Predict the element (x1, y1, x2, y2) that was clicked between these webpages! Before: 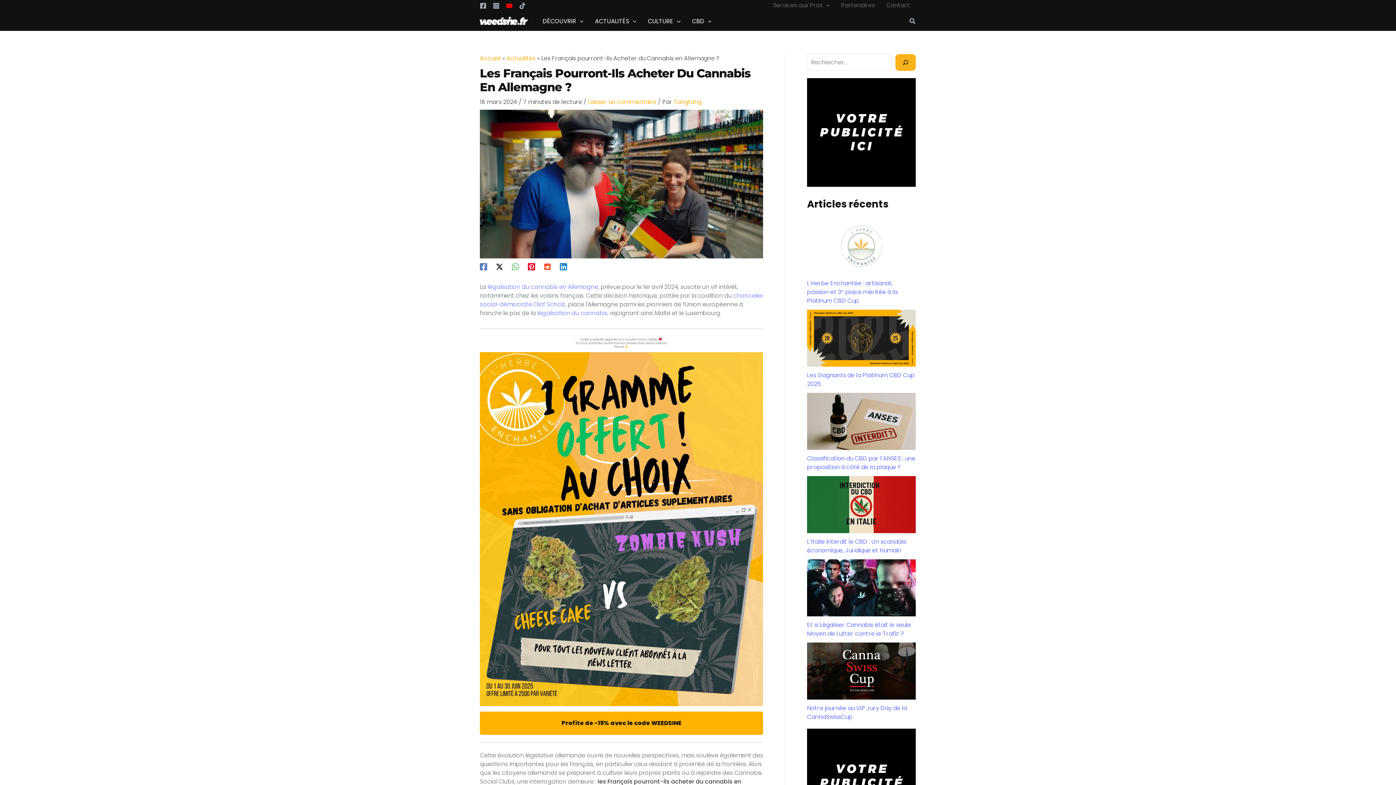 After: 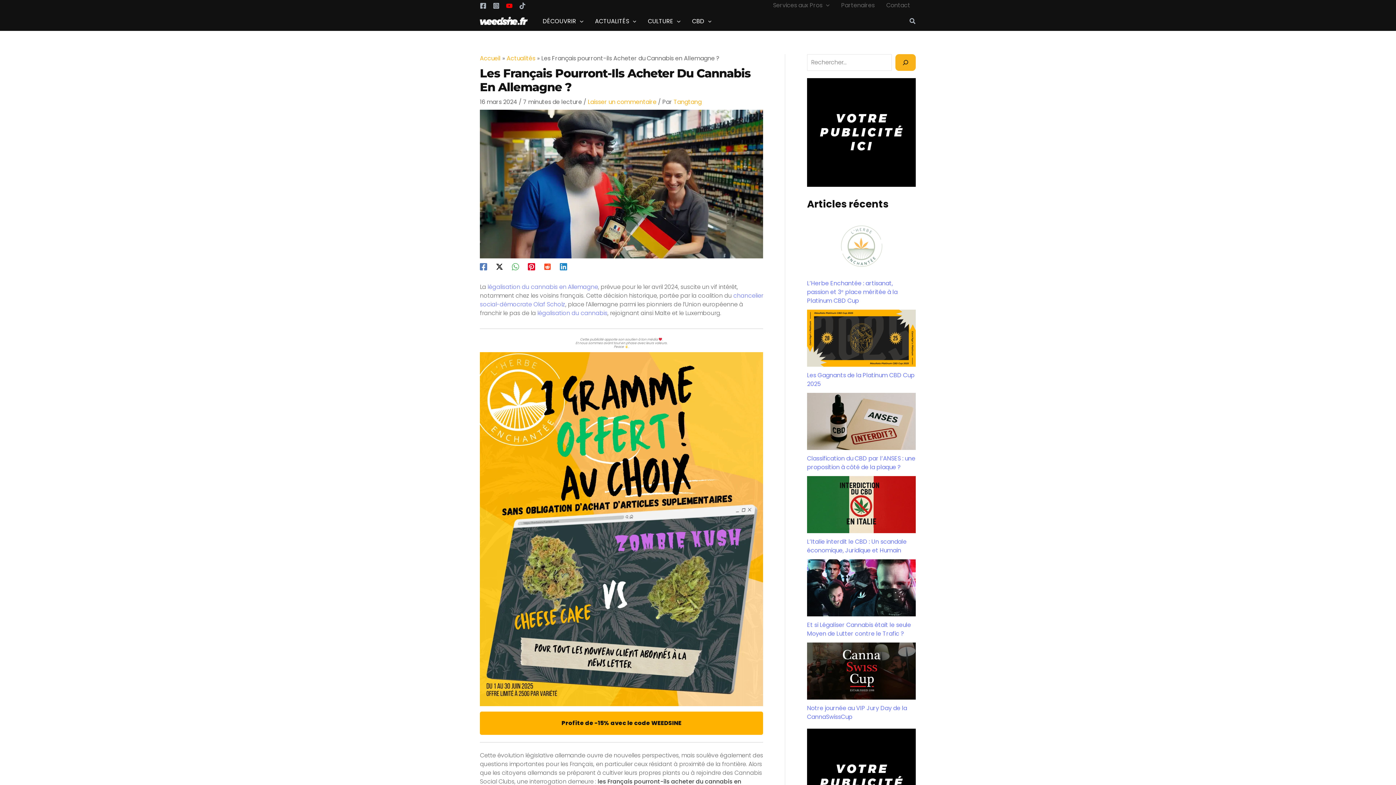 Action: label: Reddit bbox: (544, 262, 551, 271)